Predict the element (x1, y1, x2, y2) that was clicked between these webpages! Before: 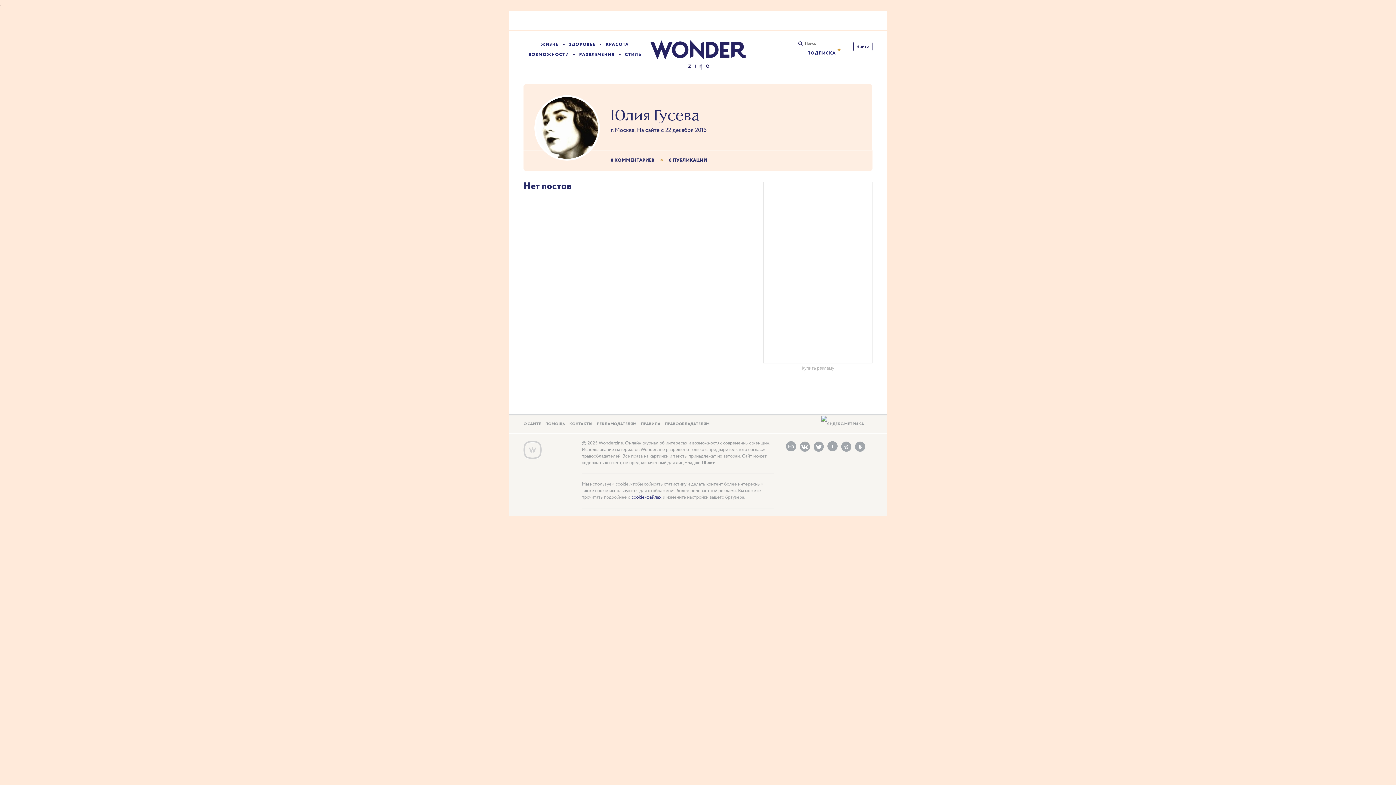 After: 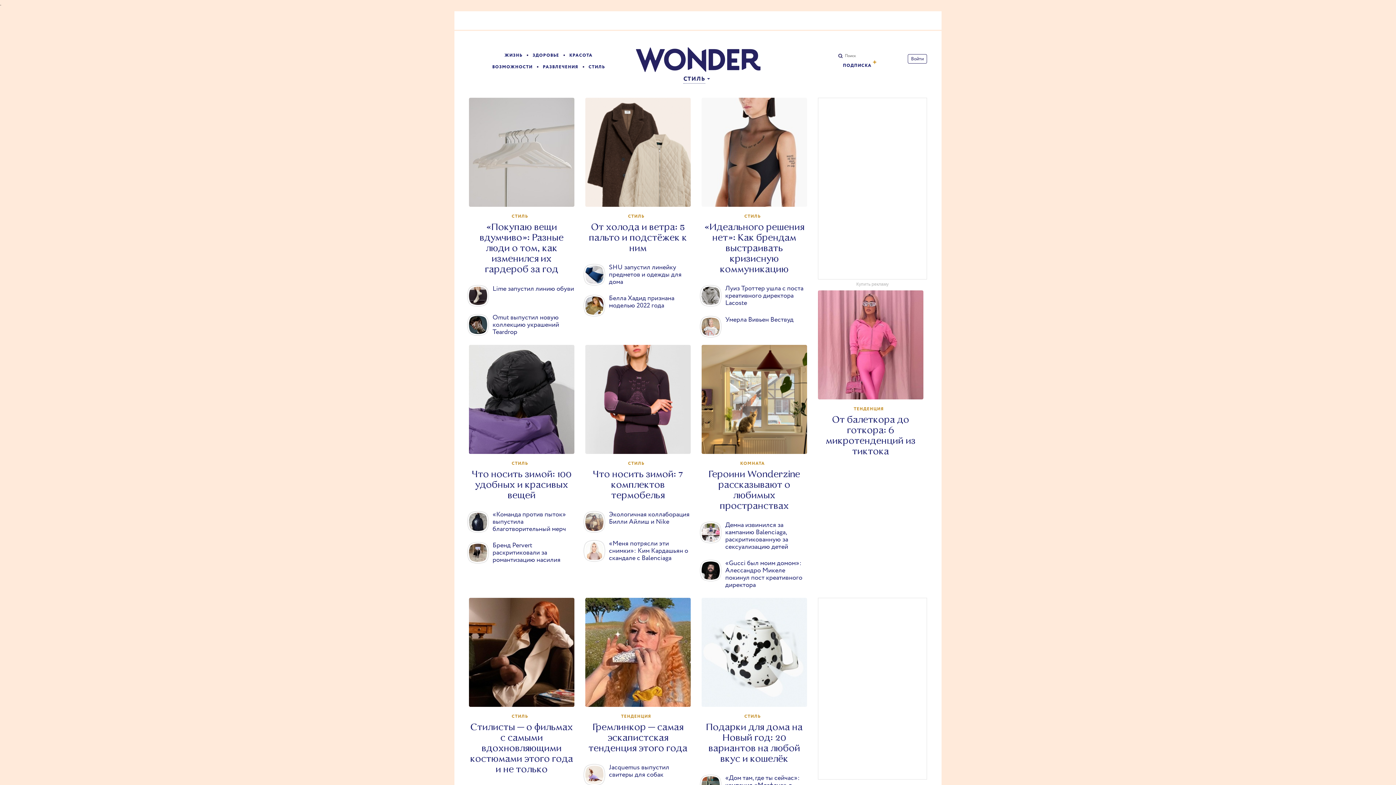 Action: bbox: (625, 51, 641, 57) label: СТИЛЬ